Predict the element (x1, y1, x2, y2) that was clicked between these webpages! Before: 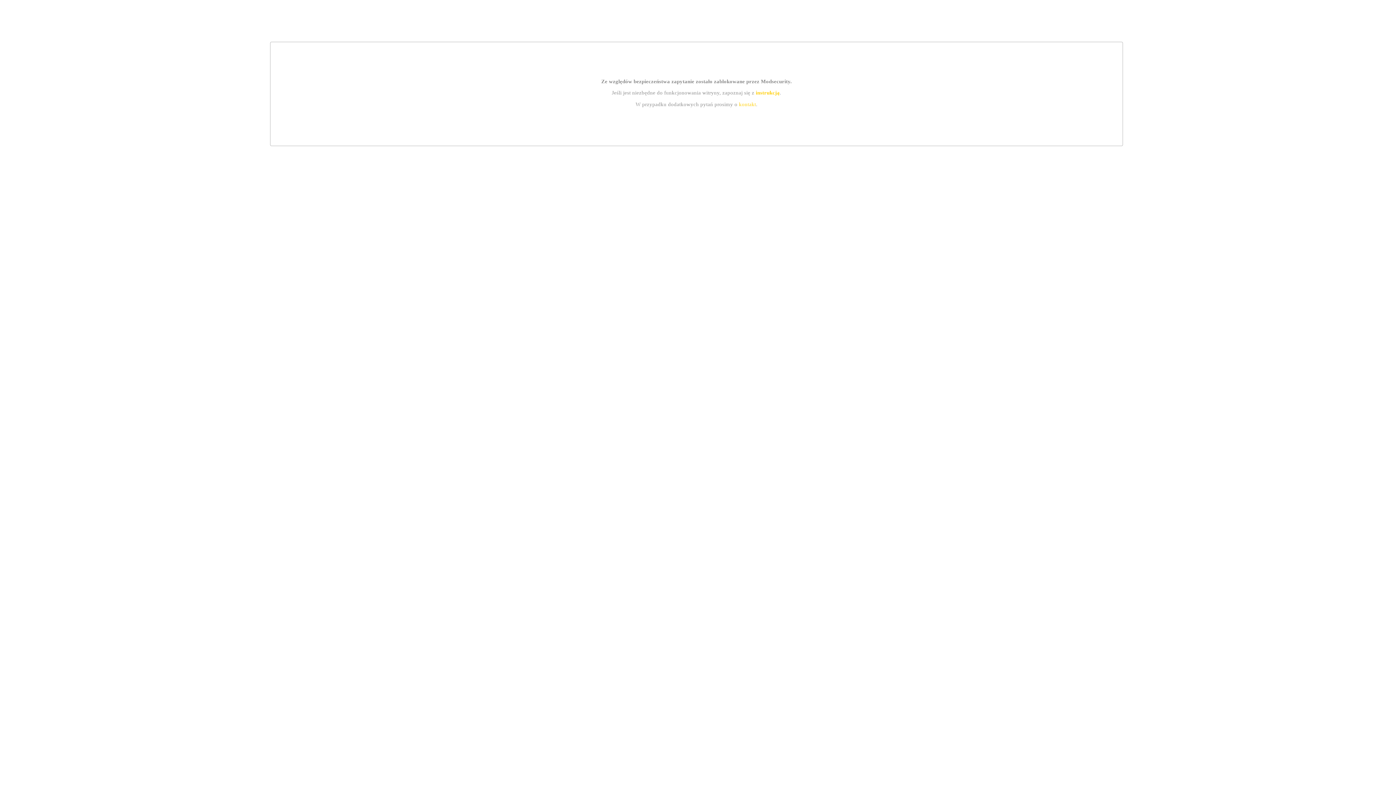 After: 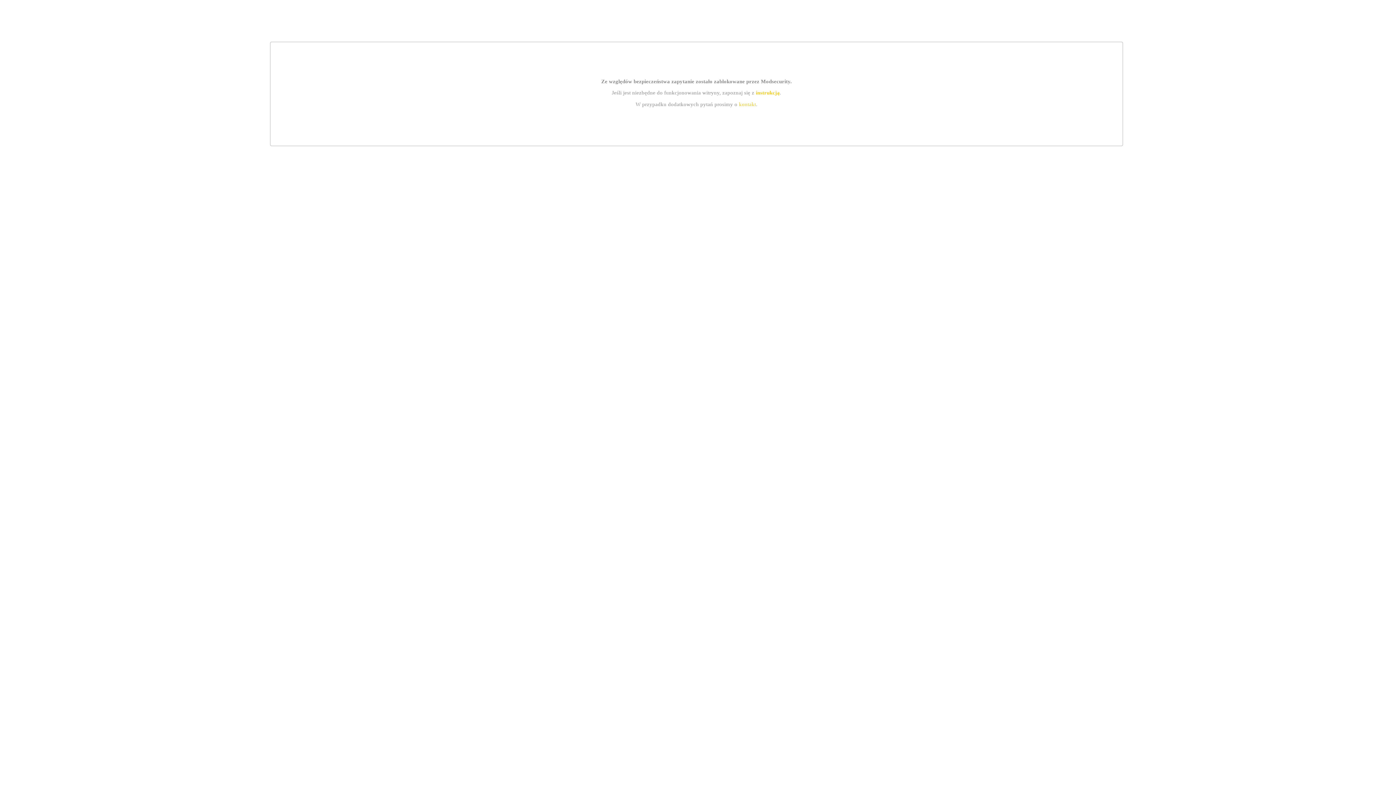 Action: label: instrukcją bbox: (755, 89, 779, 95)